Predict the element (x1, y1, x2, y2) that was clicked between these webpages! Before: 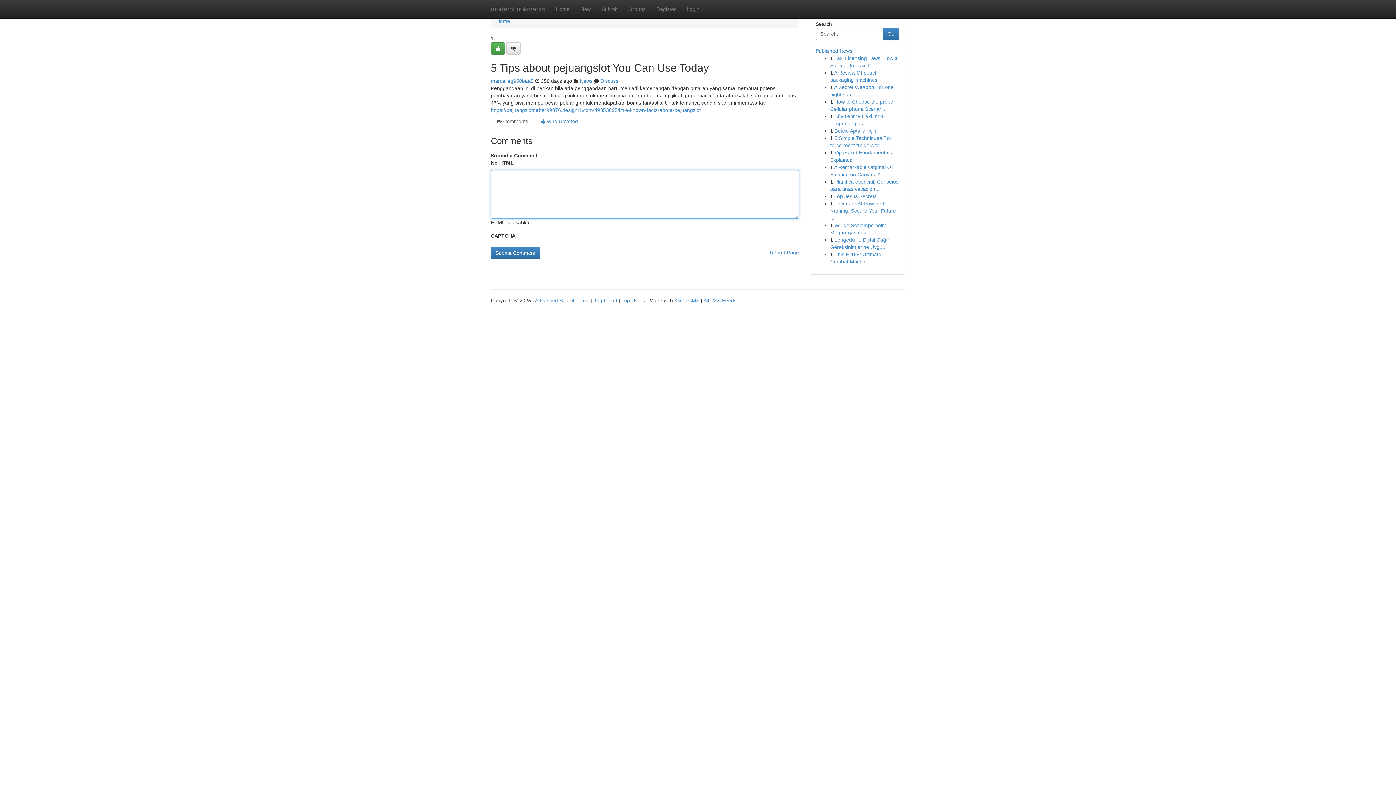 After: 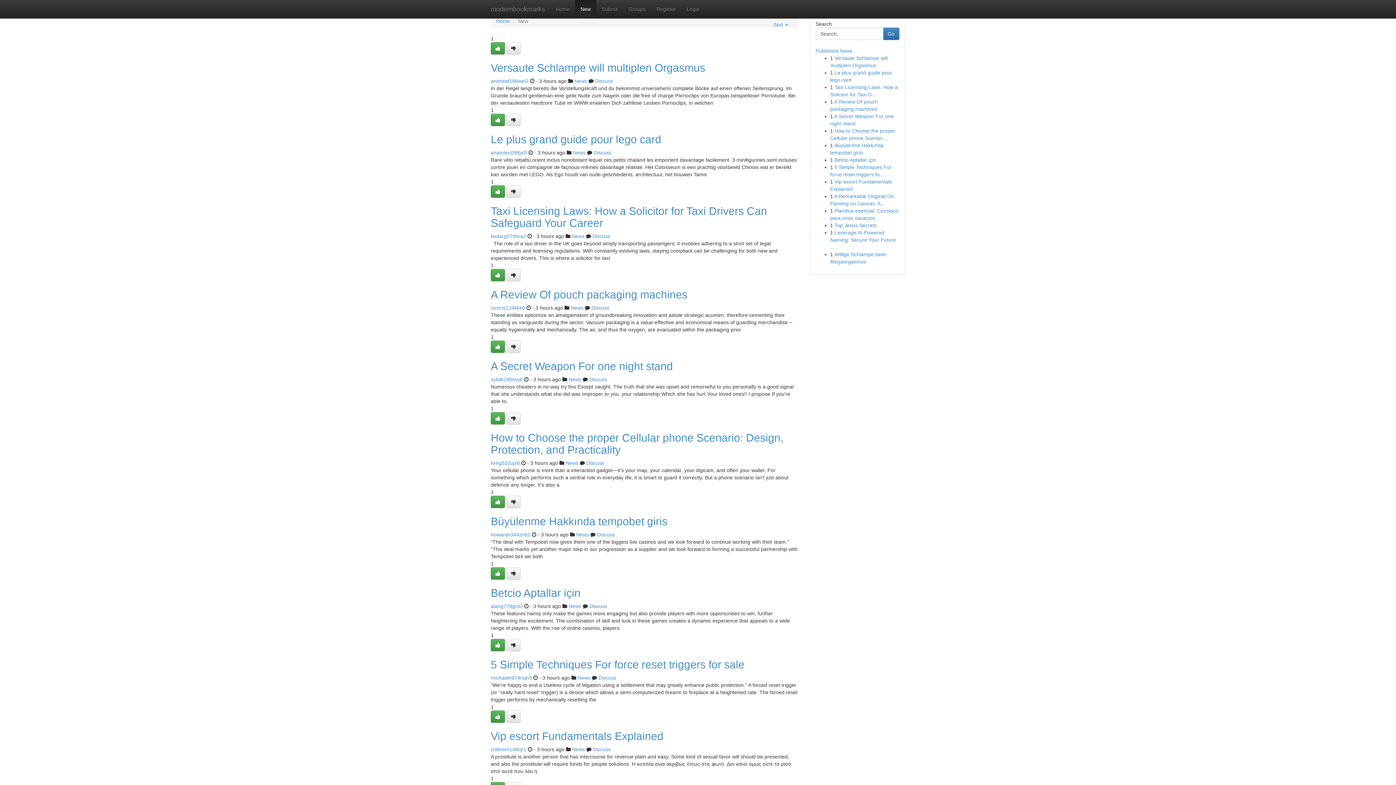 Action: bbox: (575, 0, 596, 18) label: New